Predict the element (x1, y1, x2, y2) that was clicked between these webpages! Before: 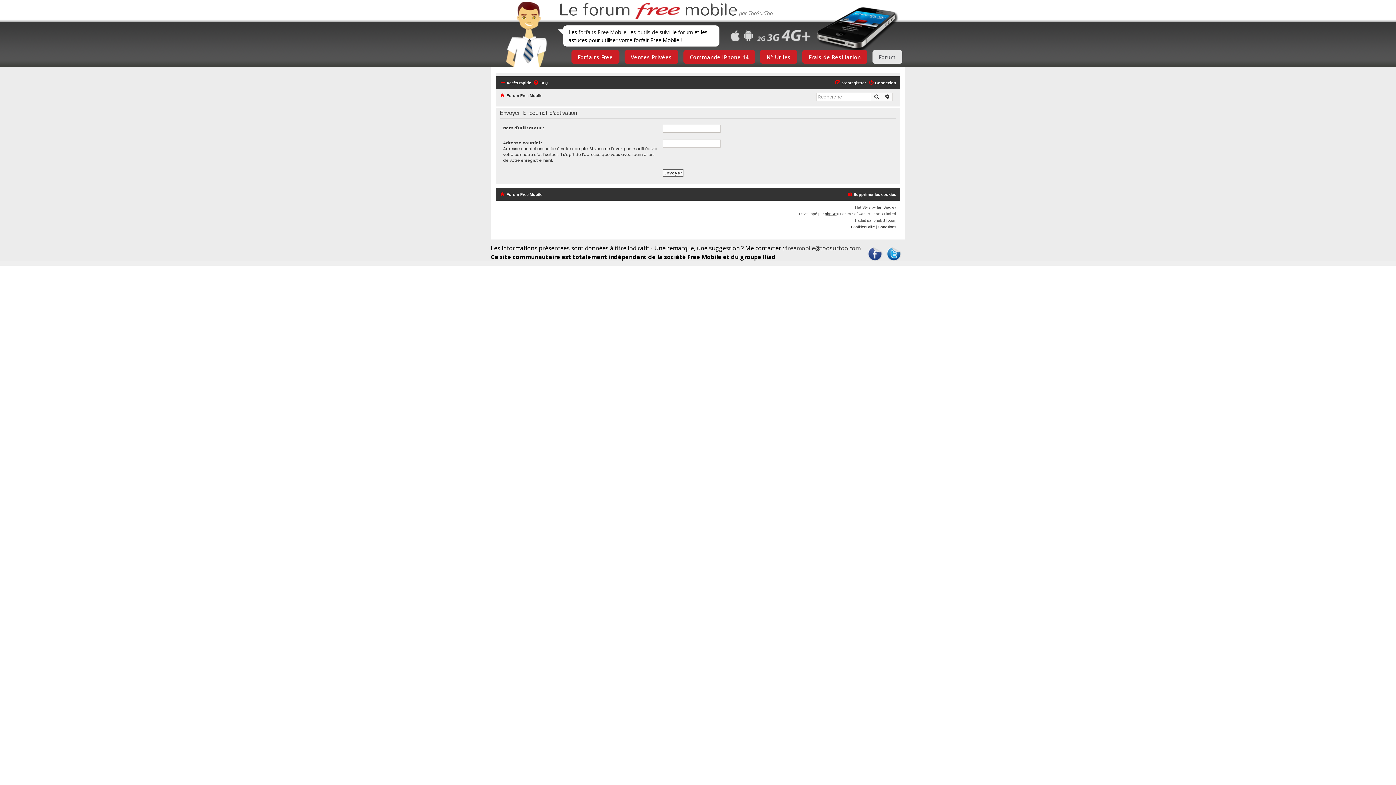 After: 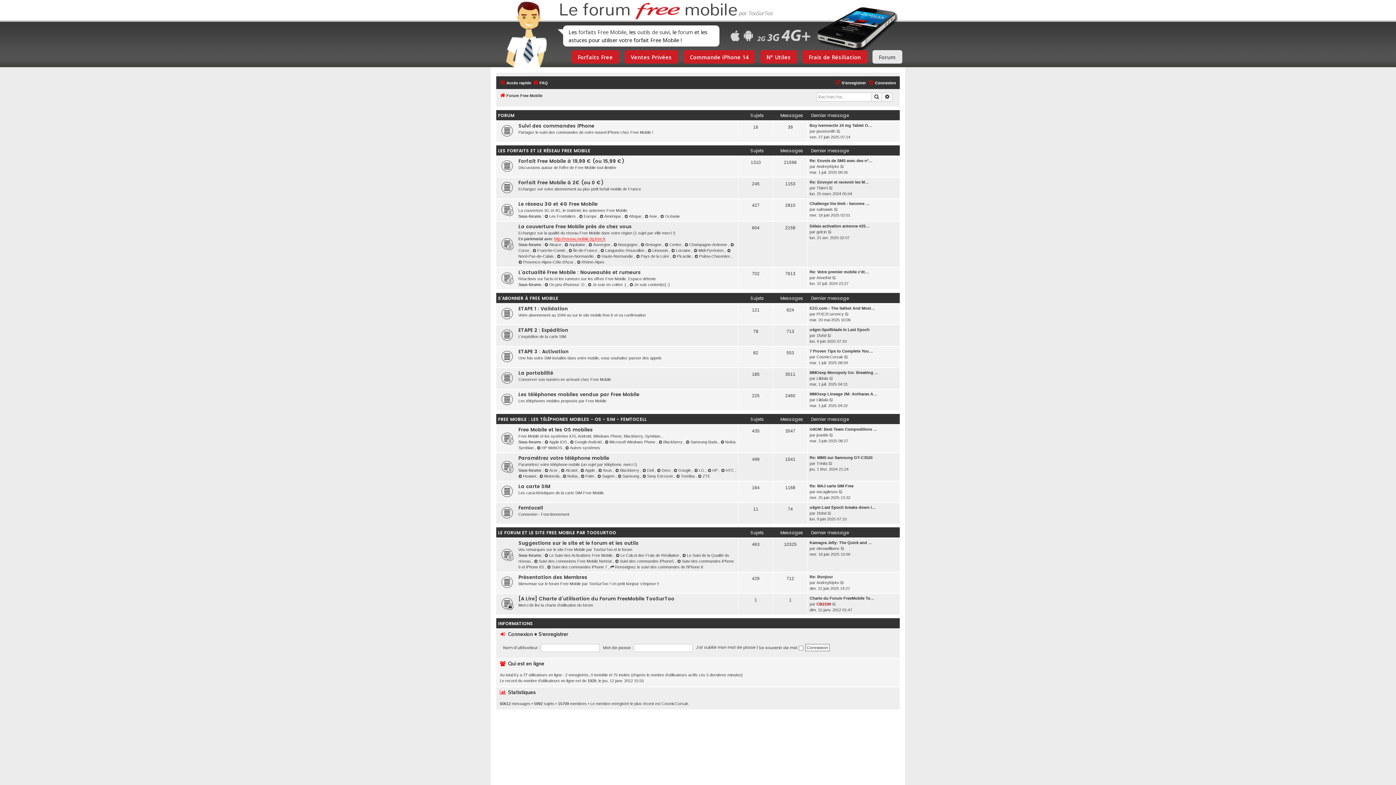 Action: label: Forum Free Mobile bbox: (500, 91, 542, 100)